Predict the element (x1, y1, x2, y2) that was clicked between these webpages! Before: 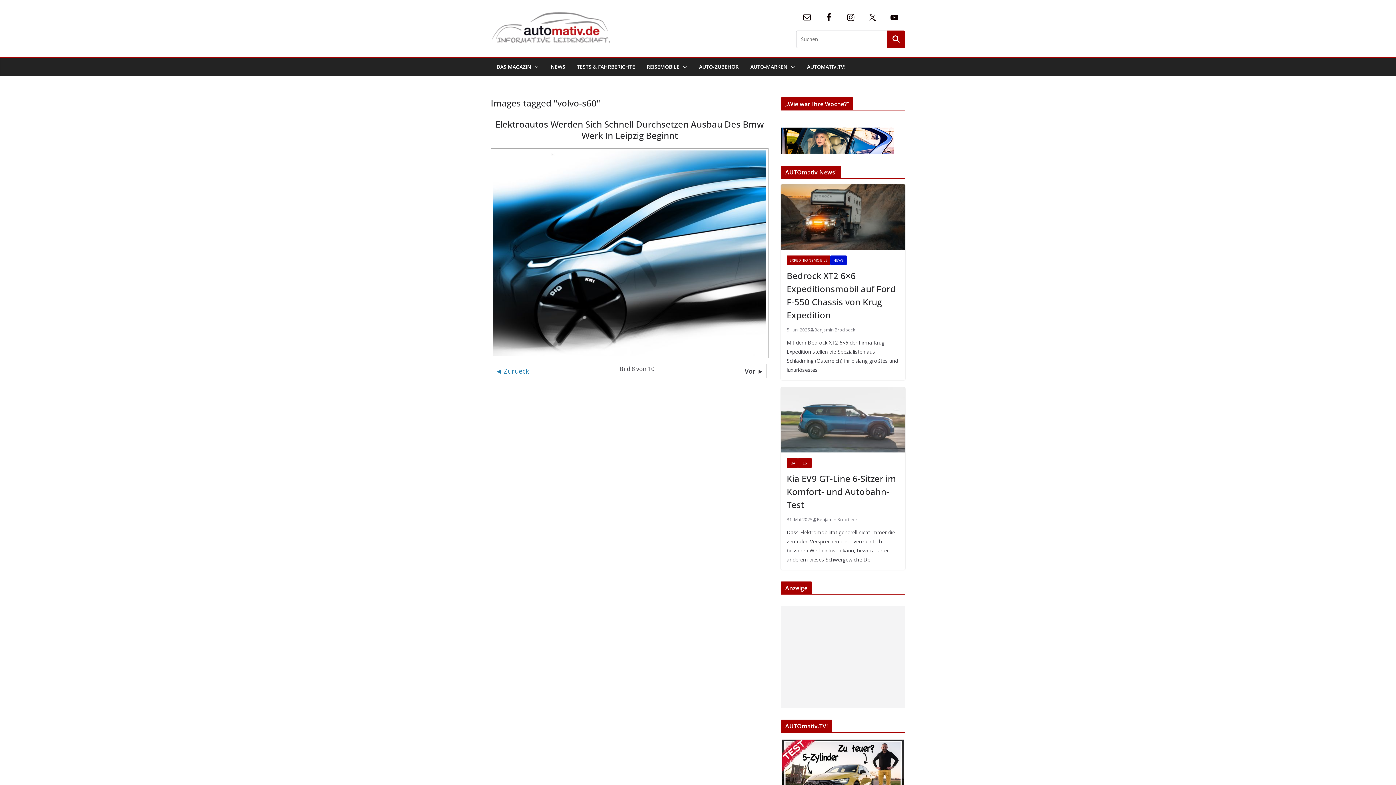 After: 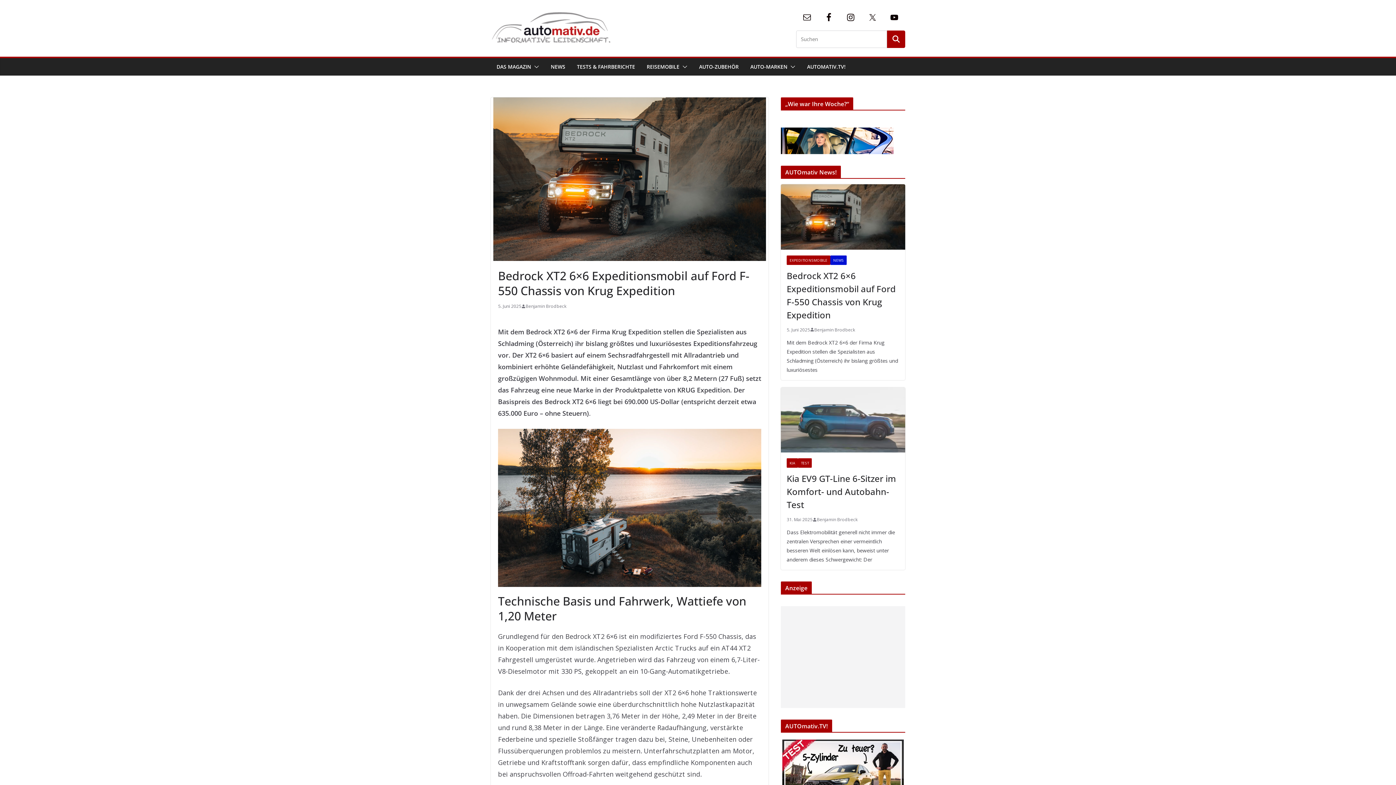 Action: bbox: (781, 184, 905, 249)